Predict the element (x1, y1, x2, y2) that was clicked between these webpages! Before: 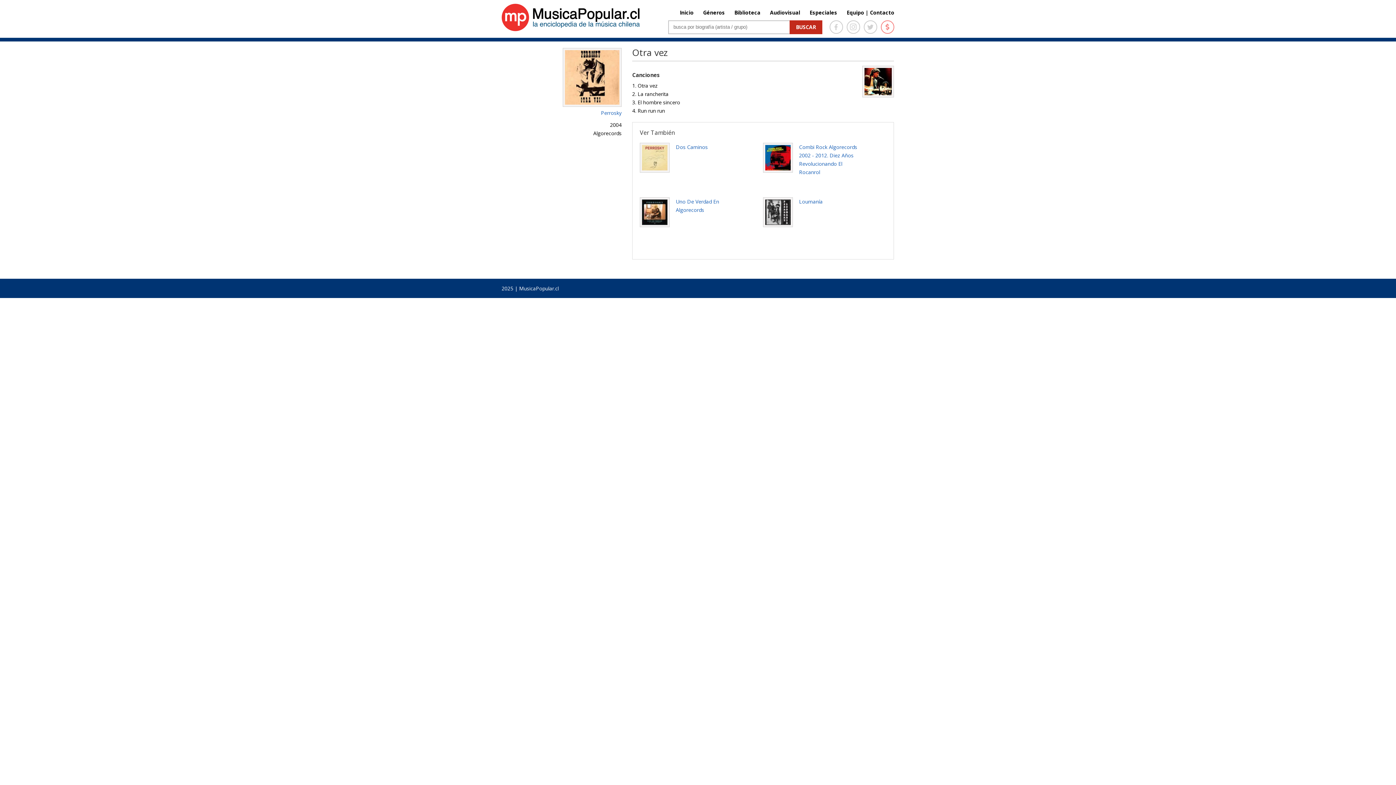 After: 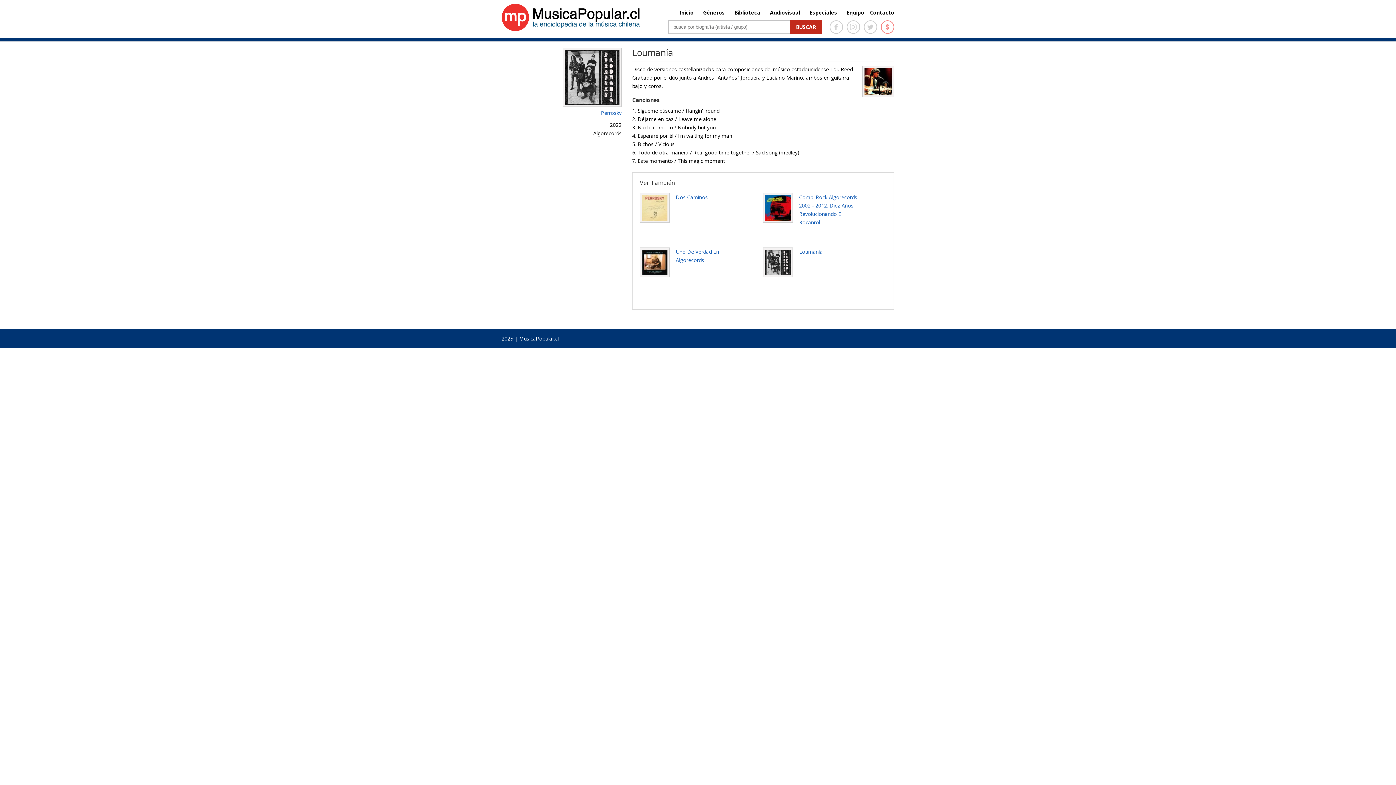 Action: bbox: (799, 198, 822, 205) label: Loumanía